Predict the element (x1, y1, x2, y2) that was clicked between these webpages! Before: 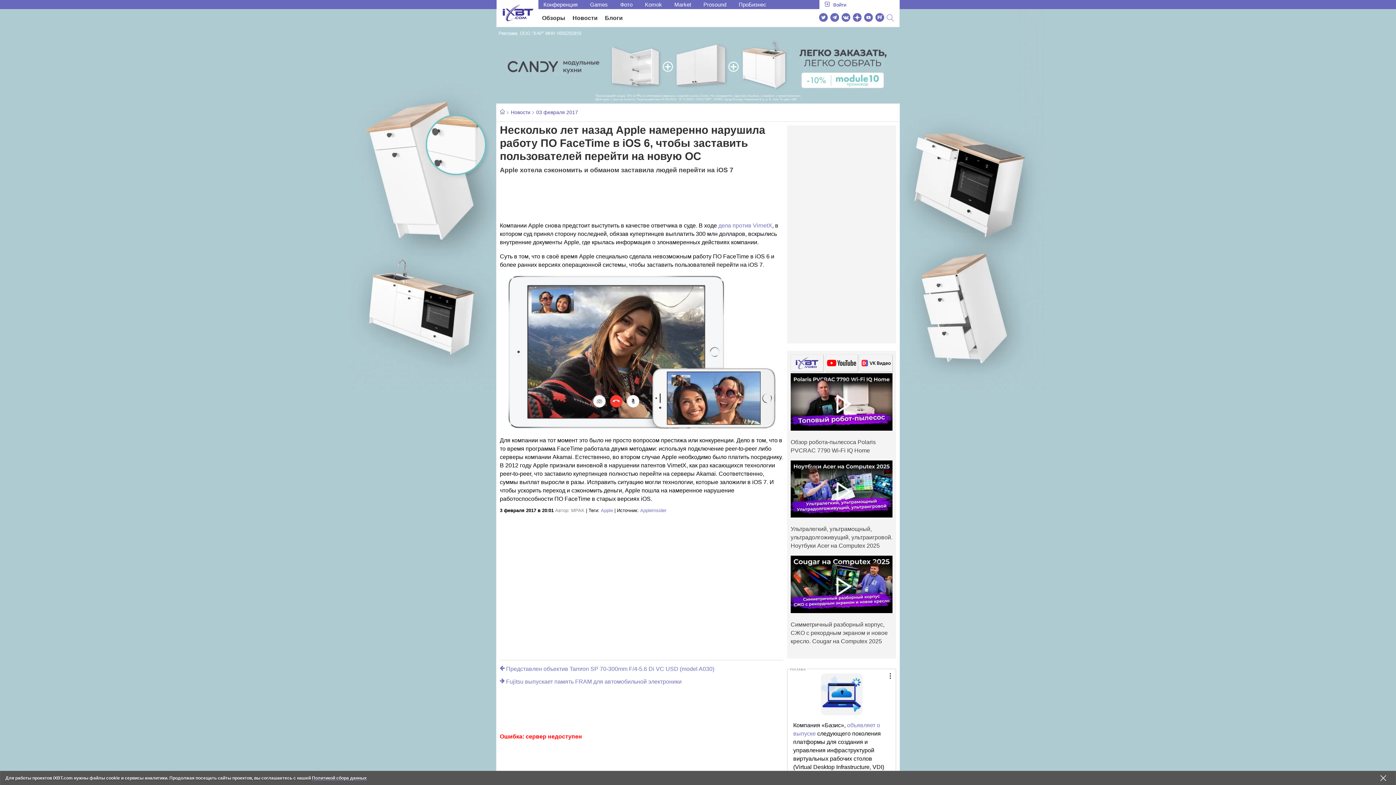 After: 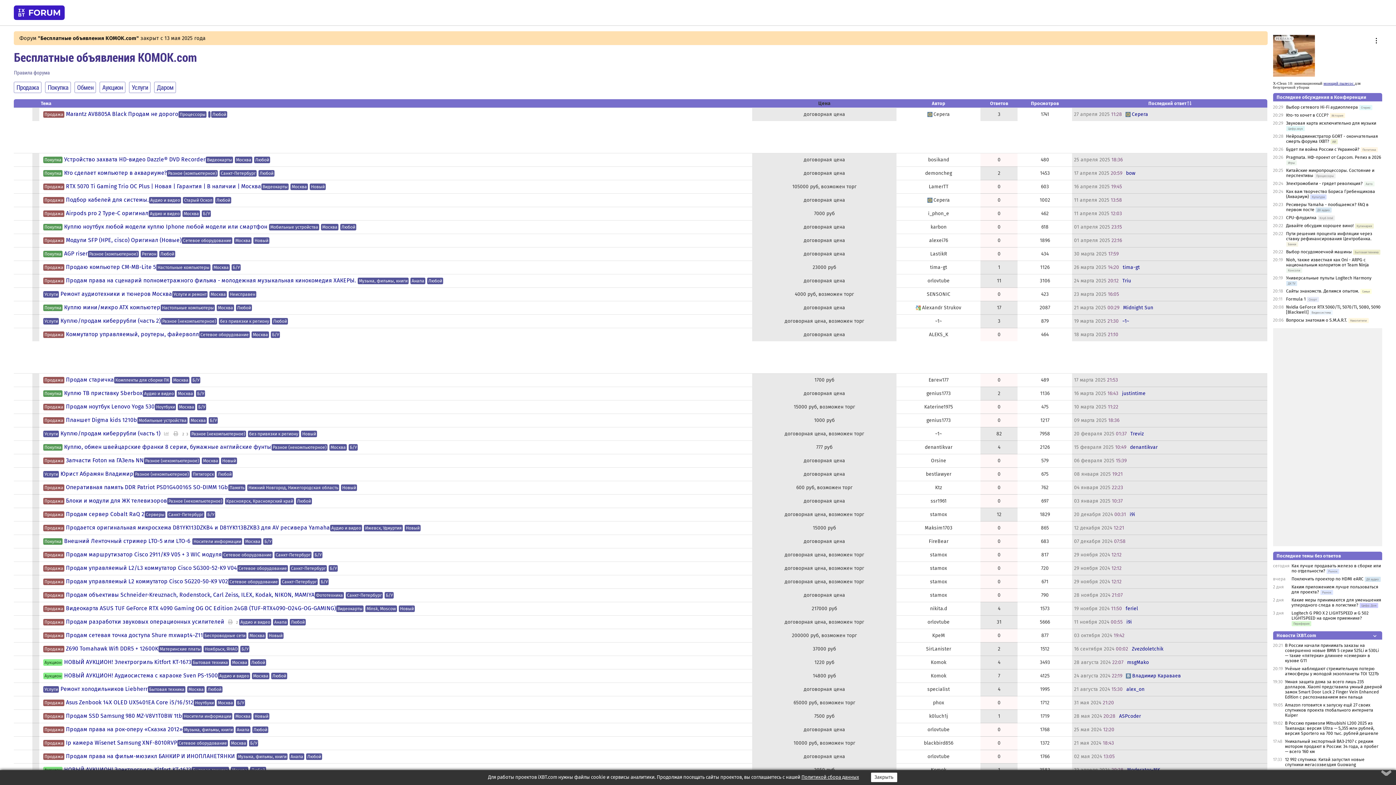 Action: bbox: (639, 0, 667, 9) label: Komok